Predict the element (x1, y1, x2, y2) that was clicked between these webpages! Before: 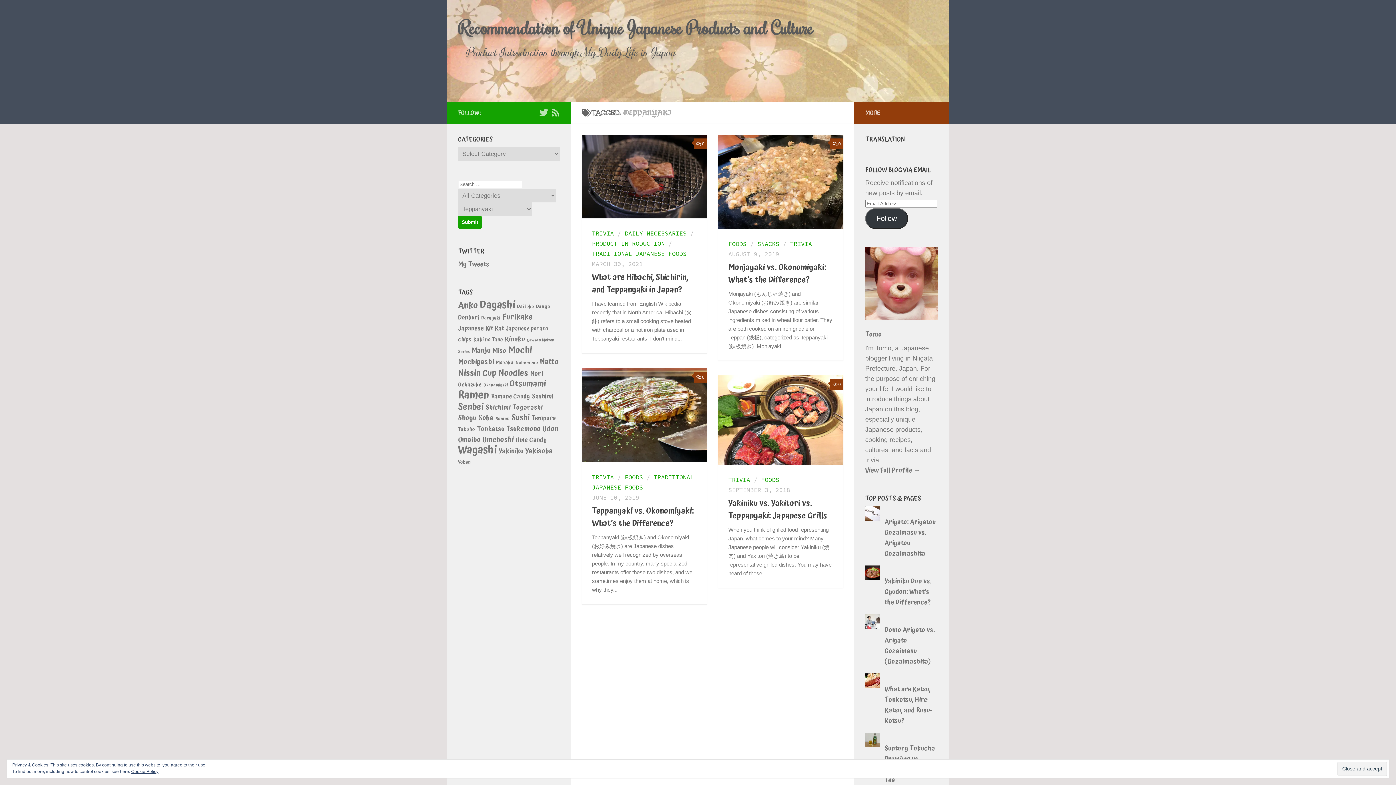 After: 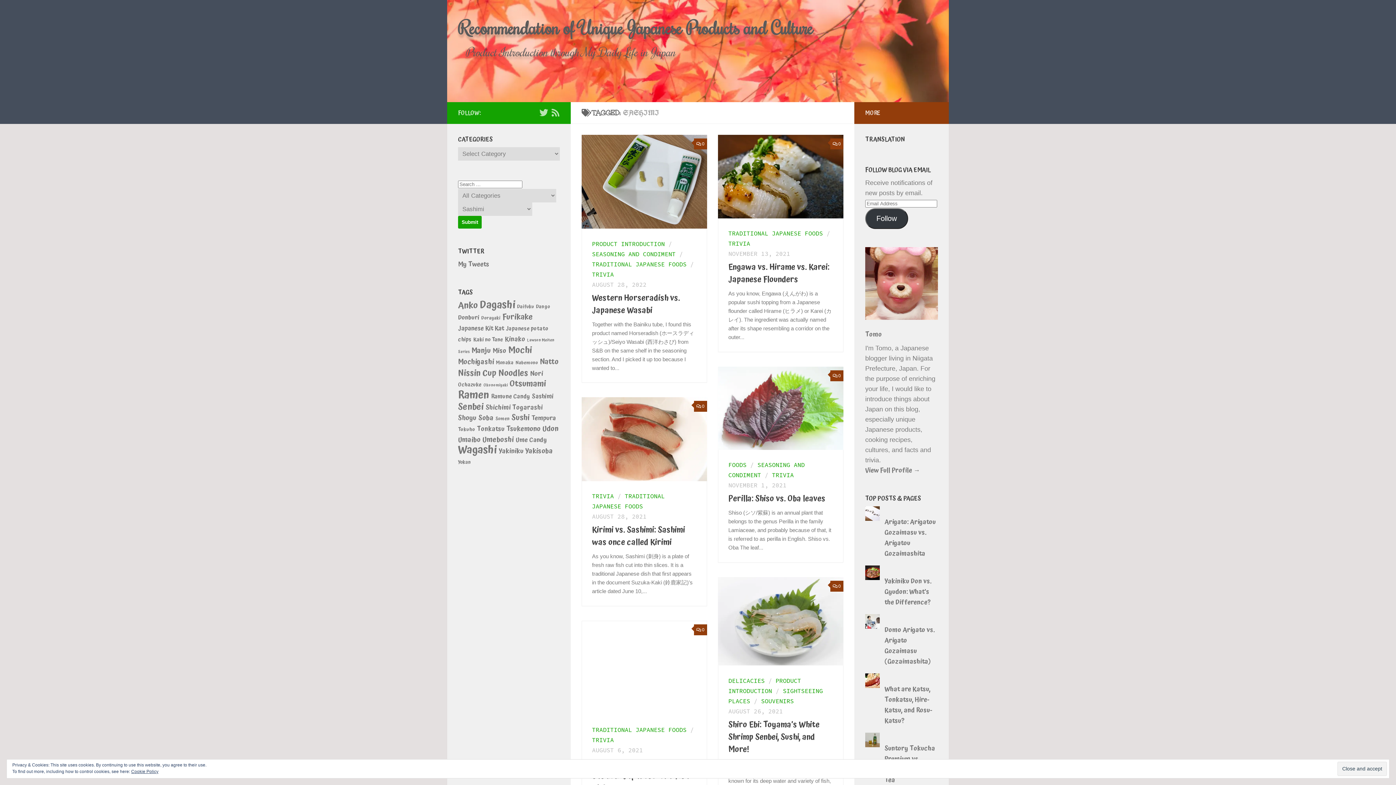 Action: label: Sashimi (15 items) bbox: (532, 391, 553, 401)